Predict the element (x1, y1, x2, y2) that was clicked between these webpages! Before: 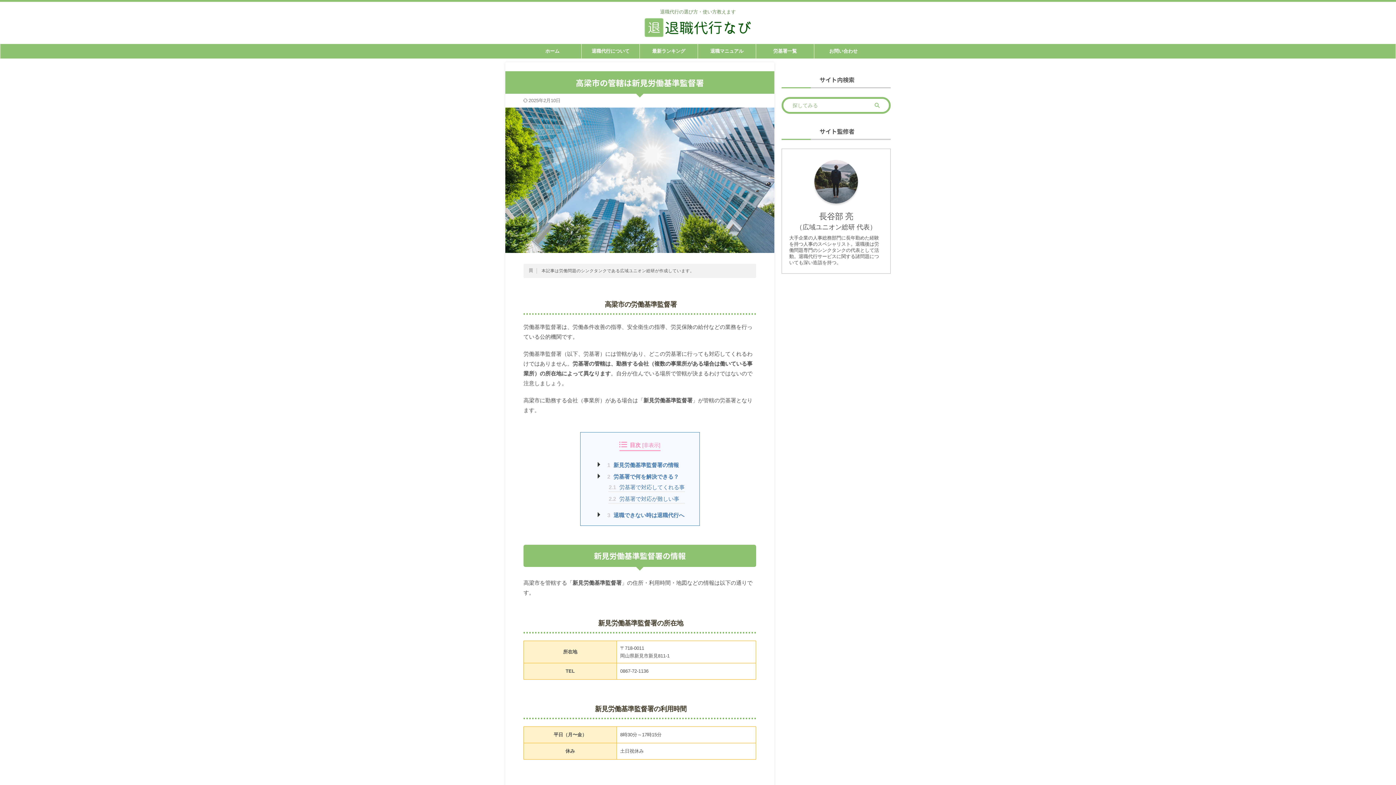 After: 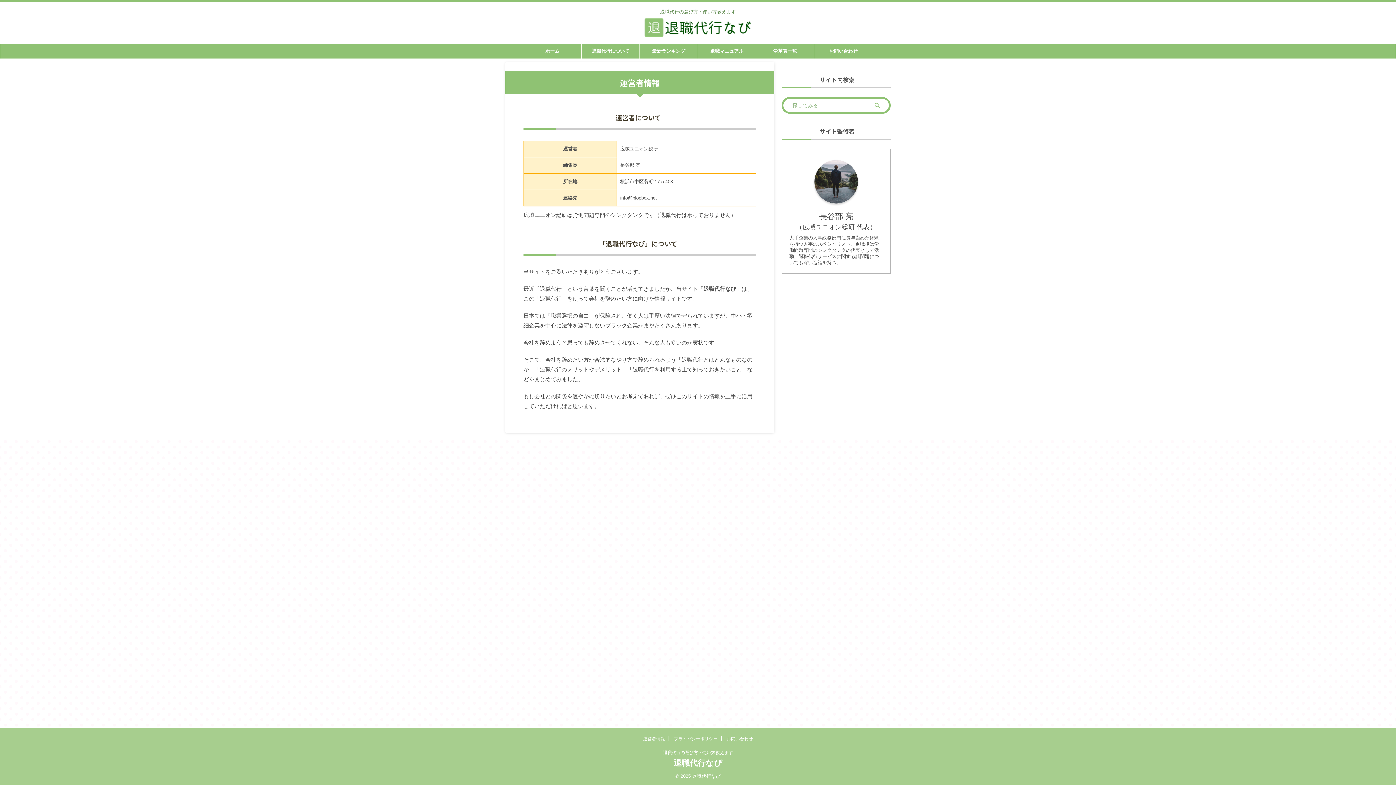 Action: bbox: (814, 197, 858, 203)